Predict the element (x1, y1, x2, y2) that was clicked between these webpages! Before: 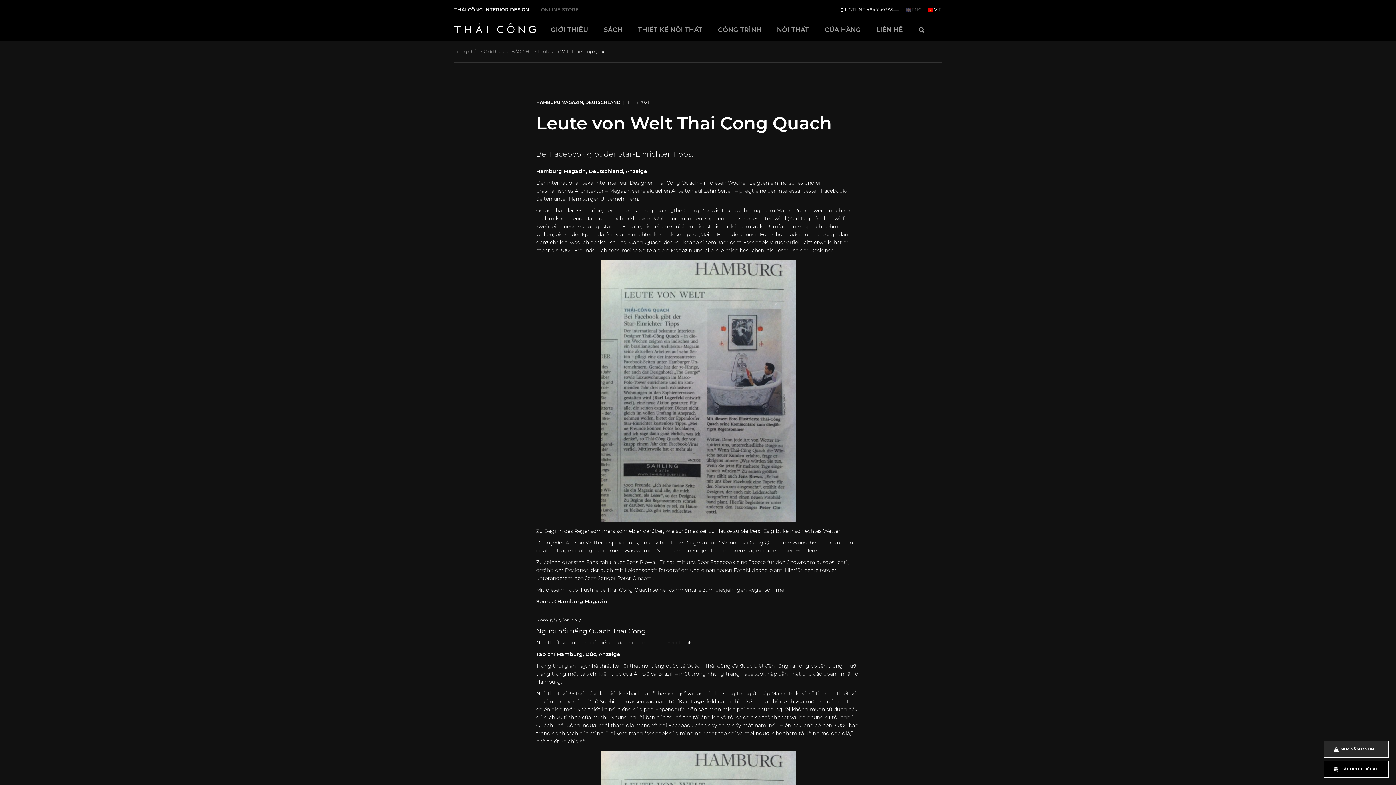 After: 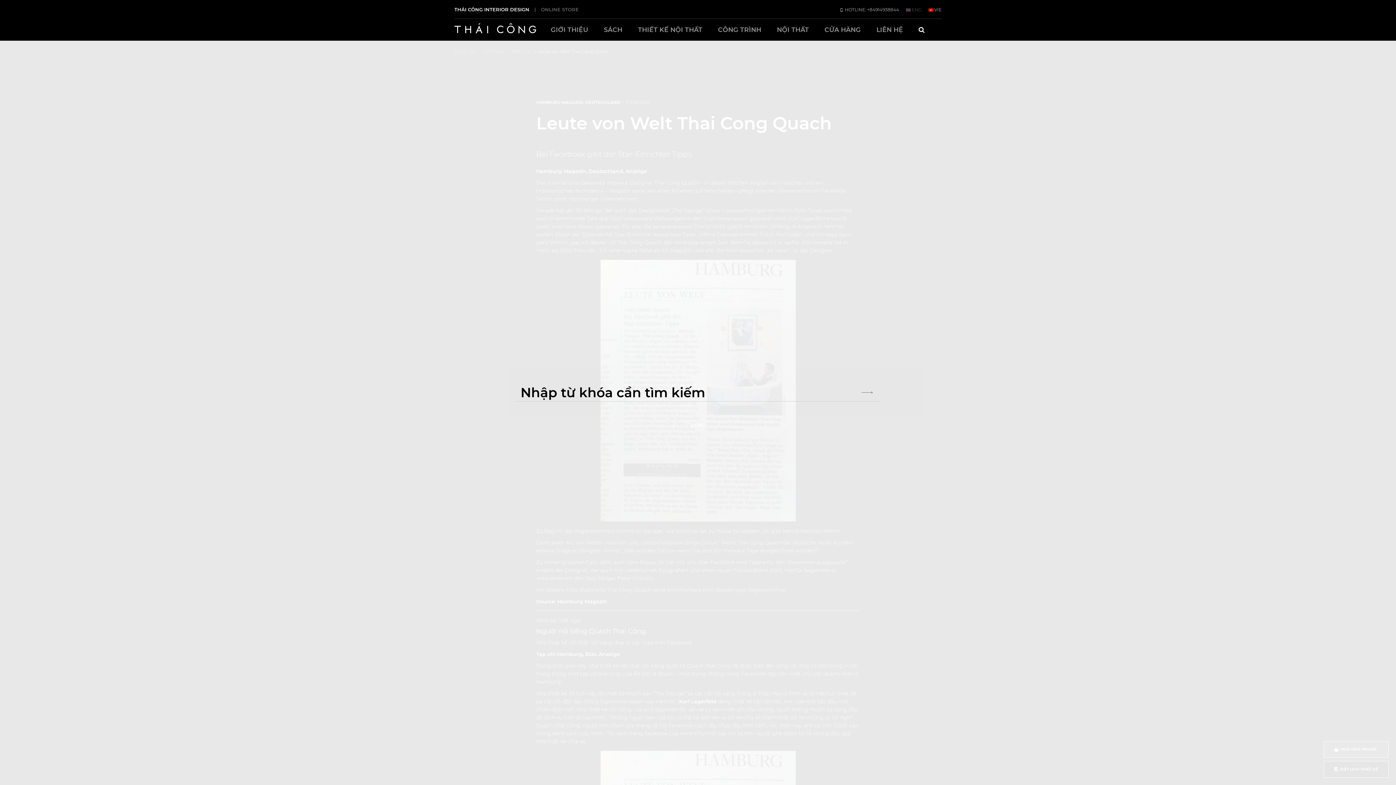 Action: bbox: (918, 24, 924, 34)